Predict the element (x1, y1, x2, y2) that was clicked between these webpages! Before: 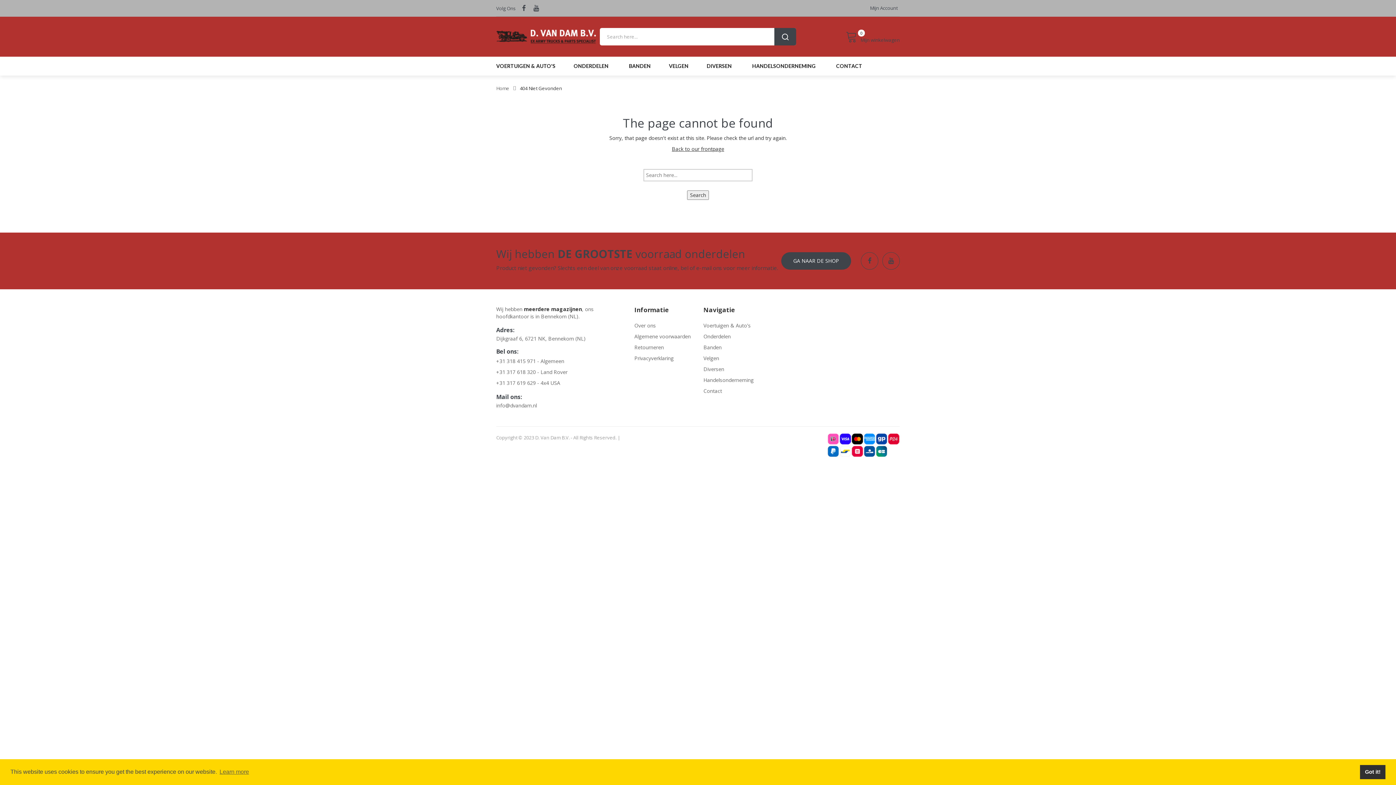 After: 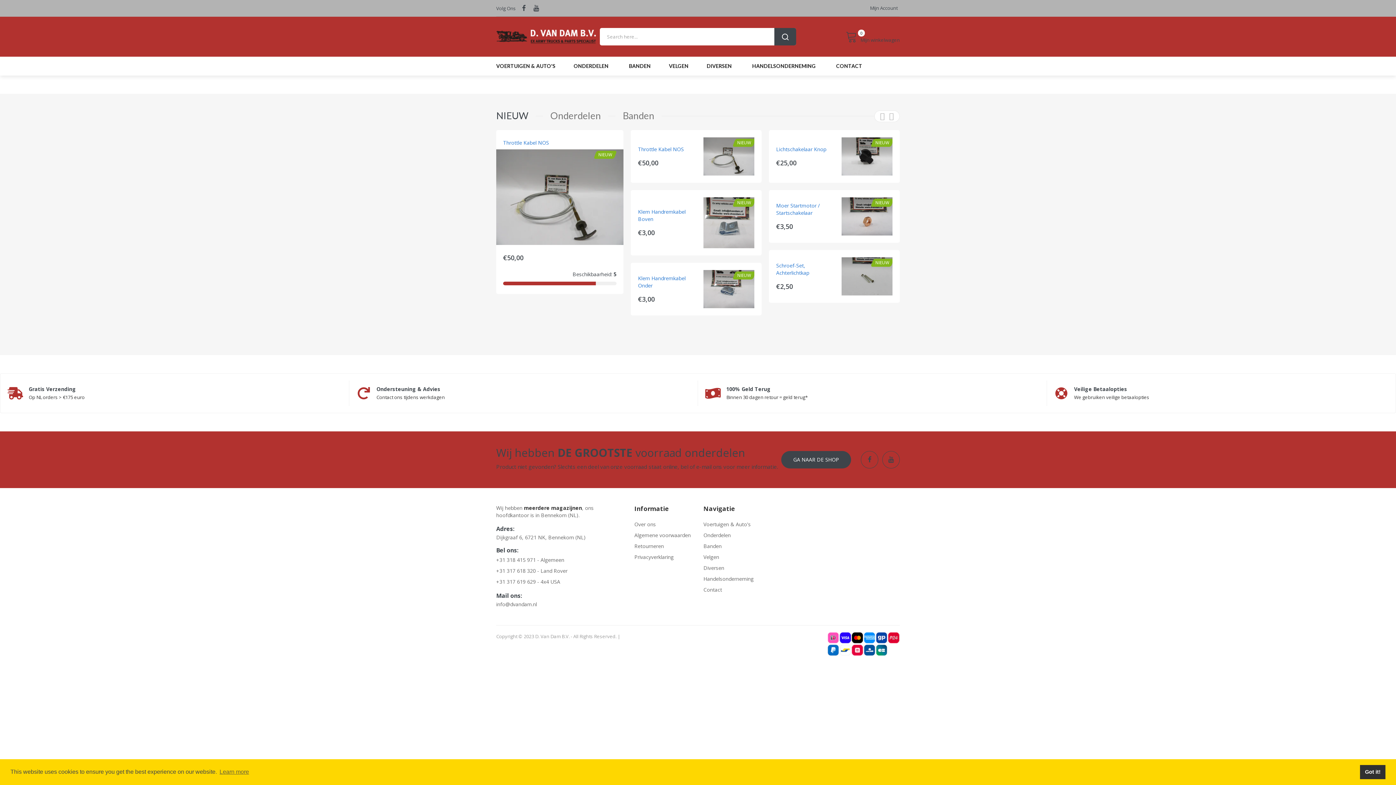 Action: bbox: (496, 29, 596, 44)